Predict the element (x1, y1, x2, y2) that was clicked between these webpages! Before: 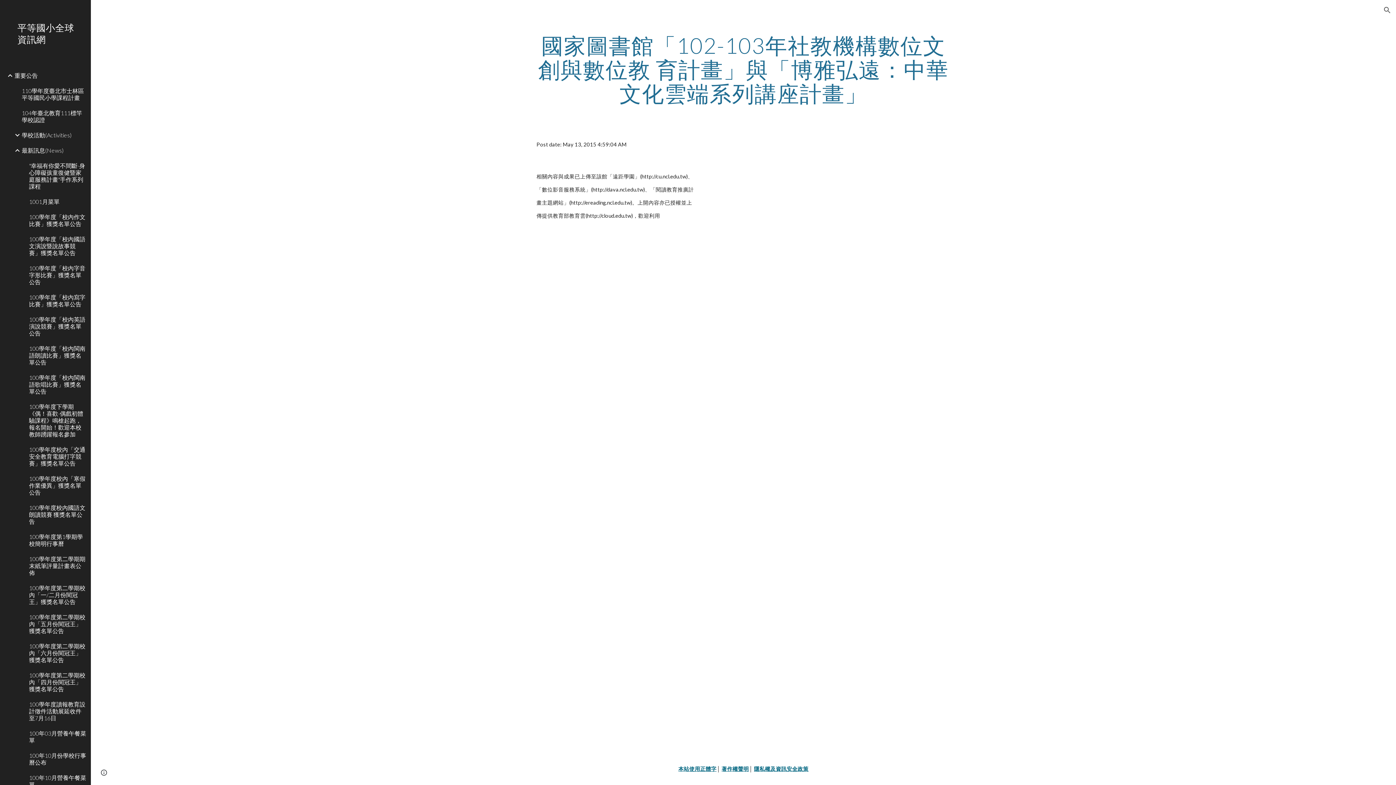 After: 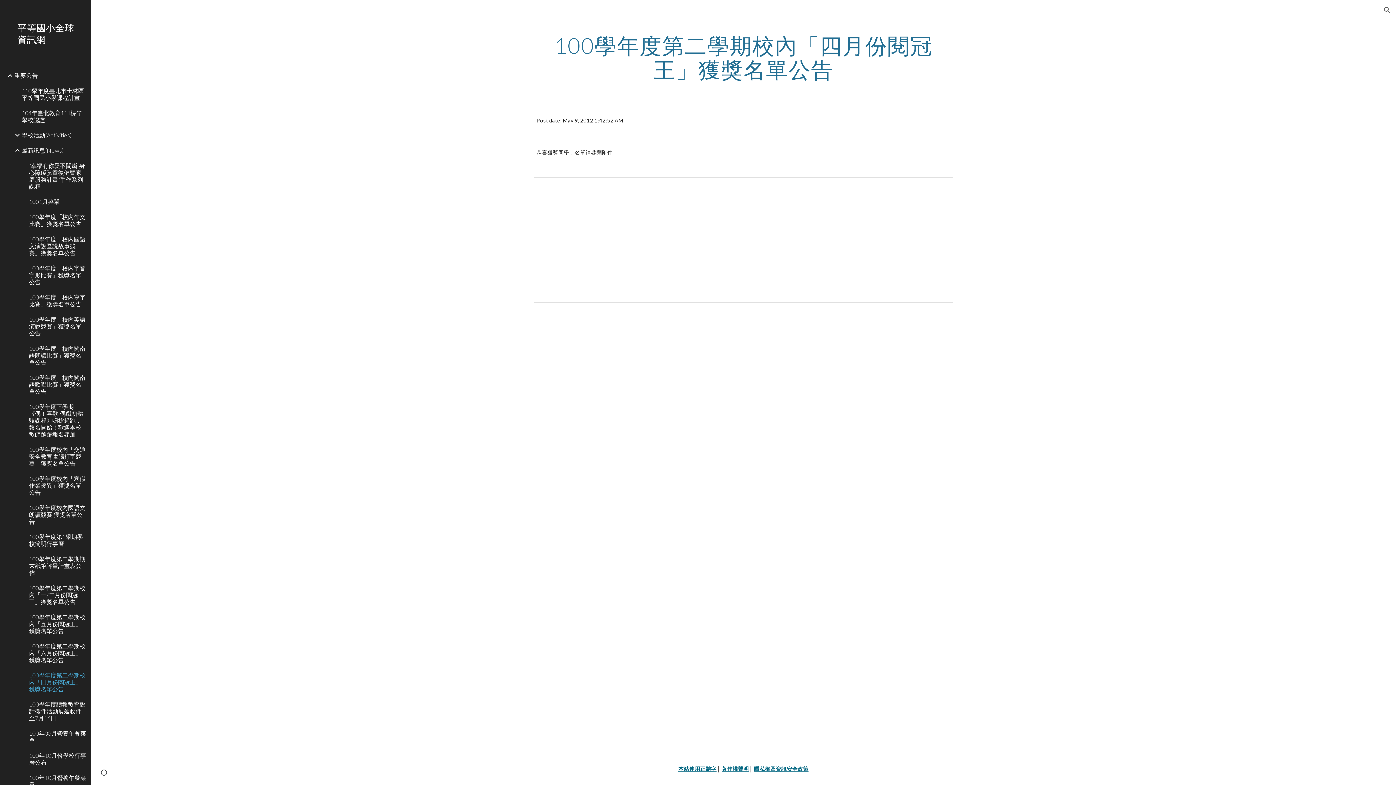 Action: label: 100學年度第二學期校內「四月份閱冠王」獲獎名單公告 bbox: (27, 667, 86, 696)